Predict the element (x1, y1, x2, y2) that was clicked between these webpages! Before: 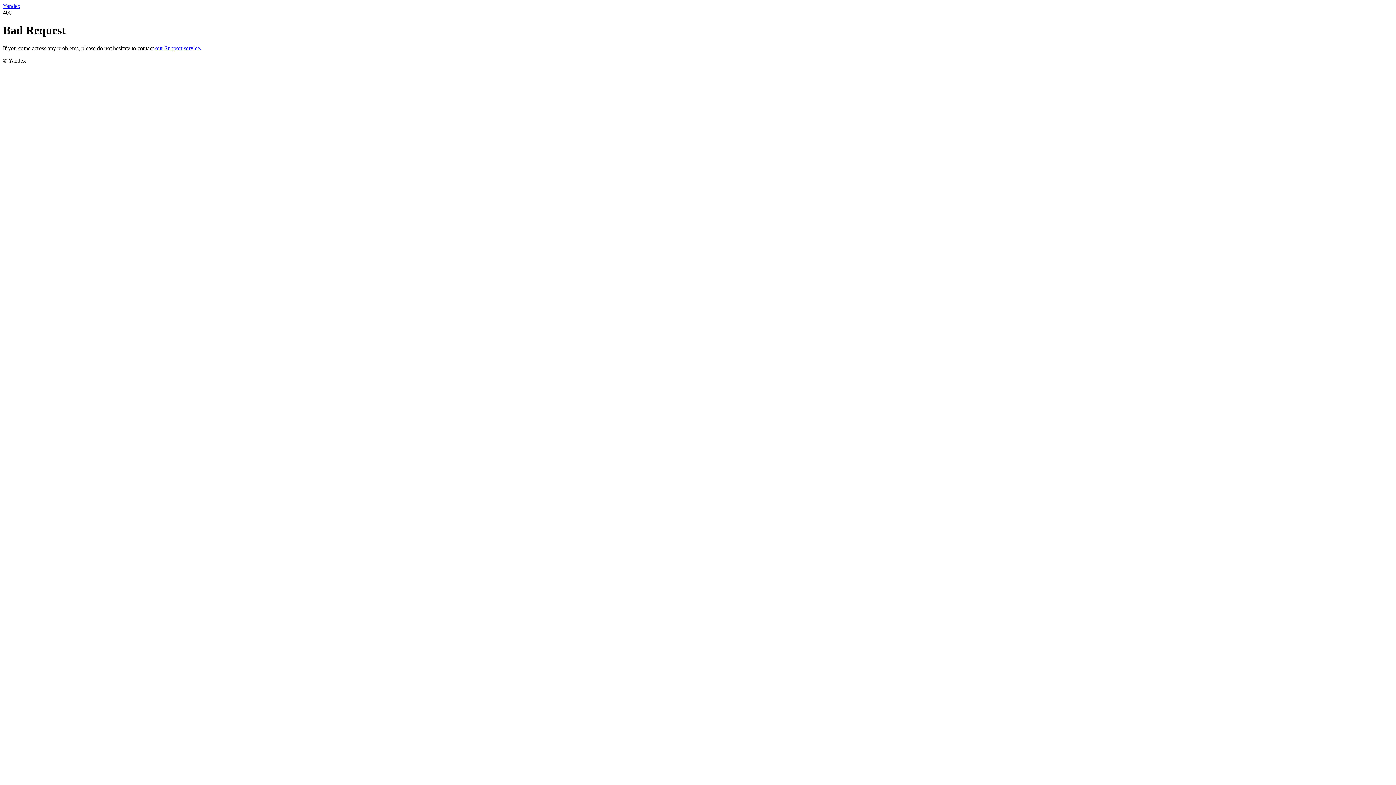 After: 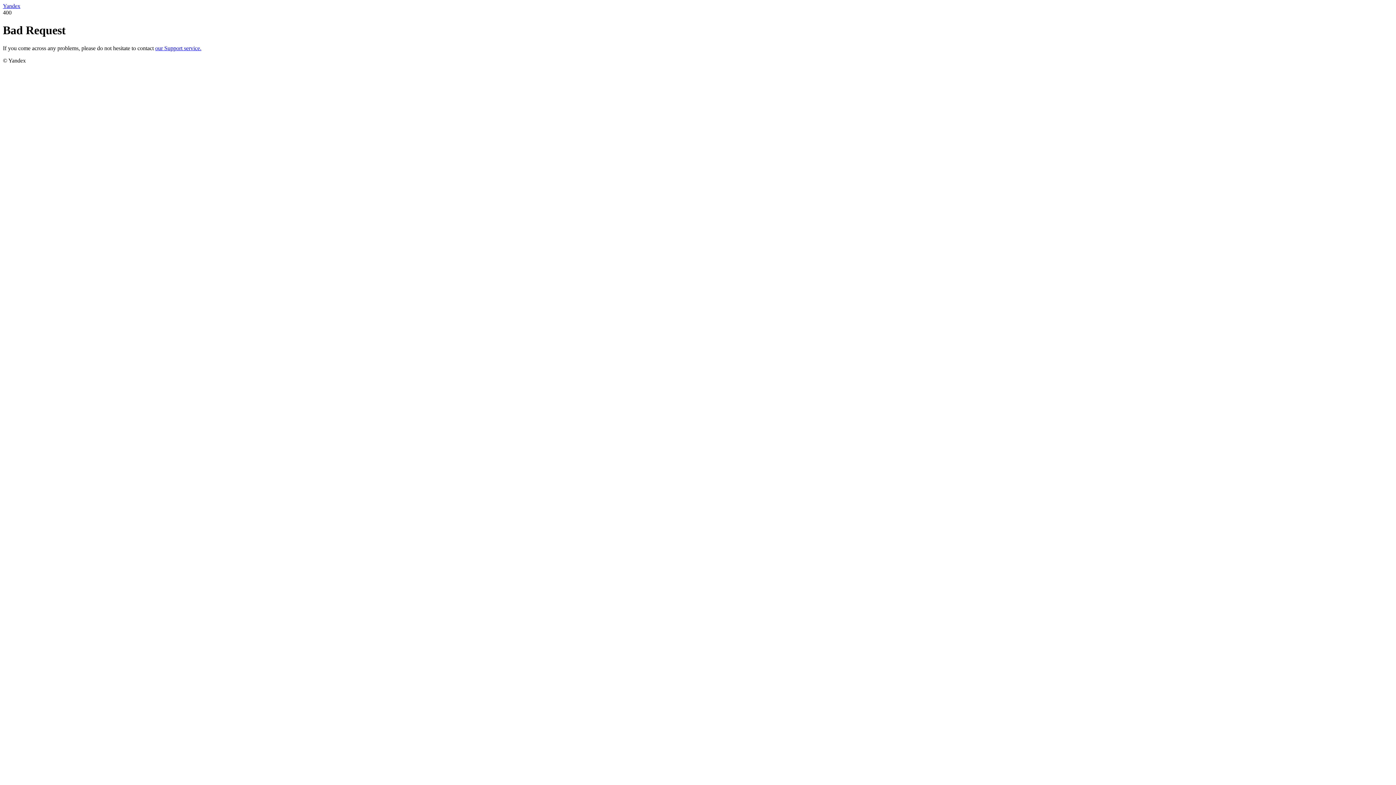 Action: bbox: (155, 45, 201, 51) label: our Support service.